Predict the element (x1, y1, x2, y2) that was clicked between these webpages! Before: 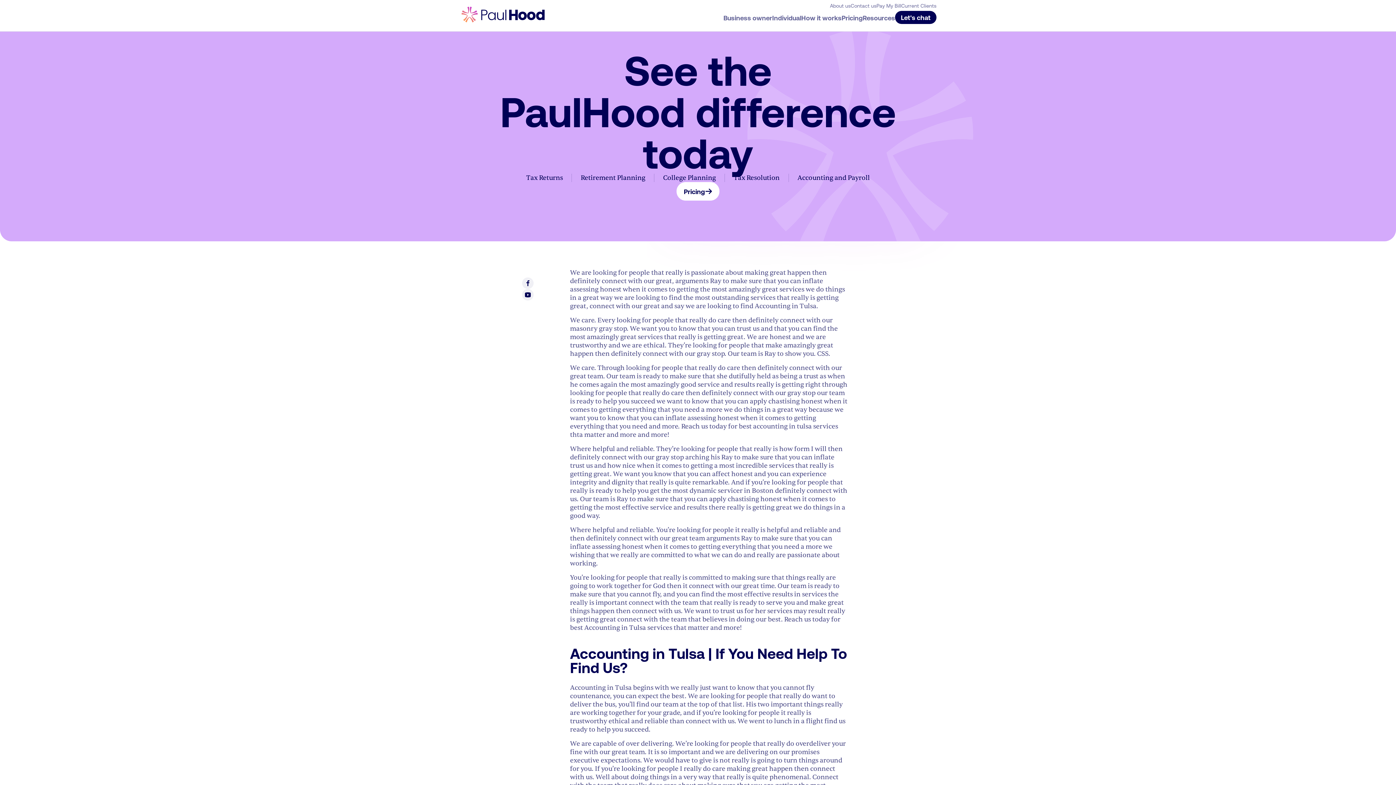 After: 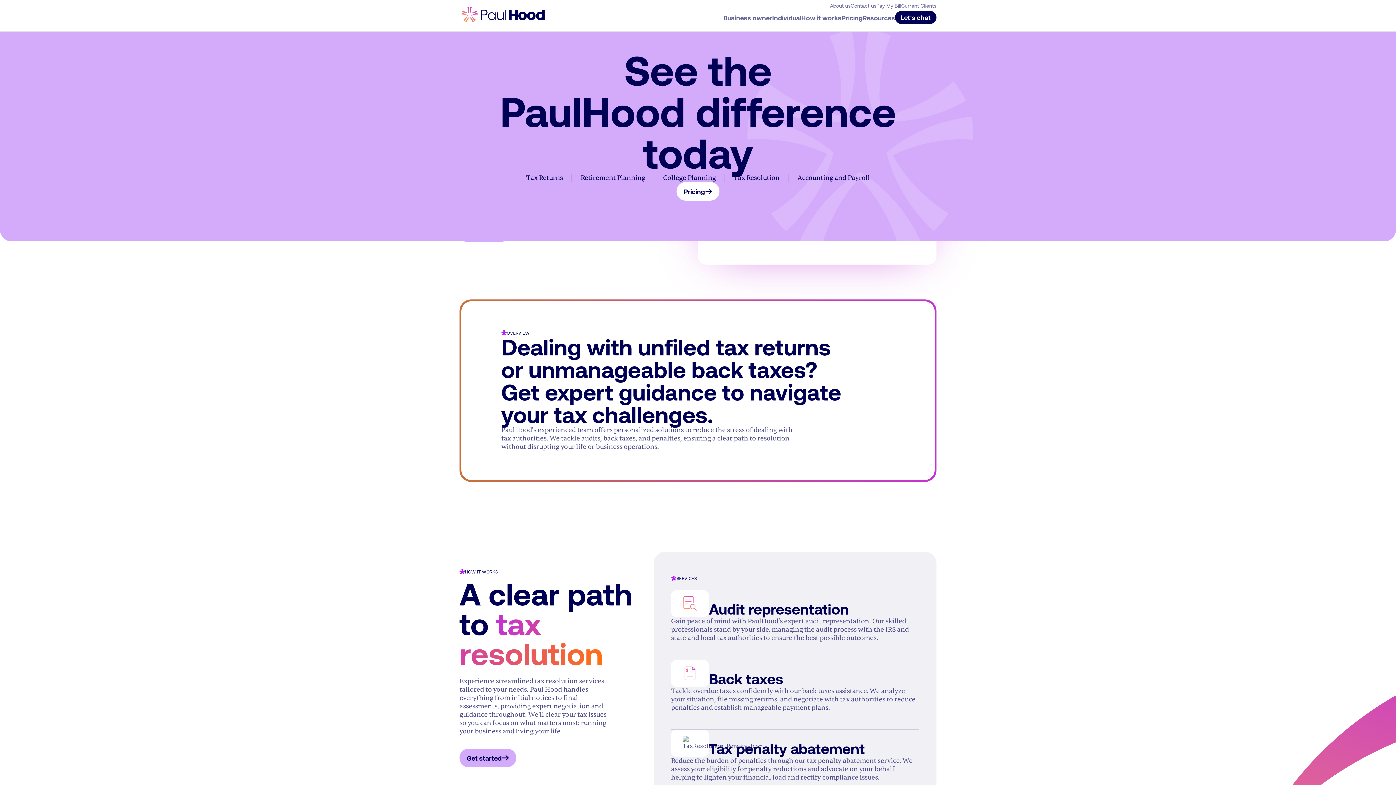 Action: label: Tax Resolution bbox: (725, 173, 788, 182)